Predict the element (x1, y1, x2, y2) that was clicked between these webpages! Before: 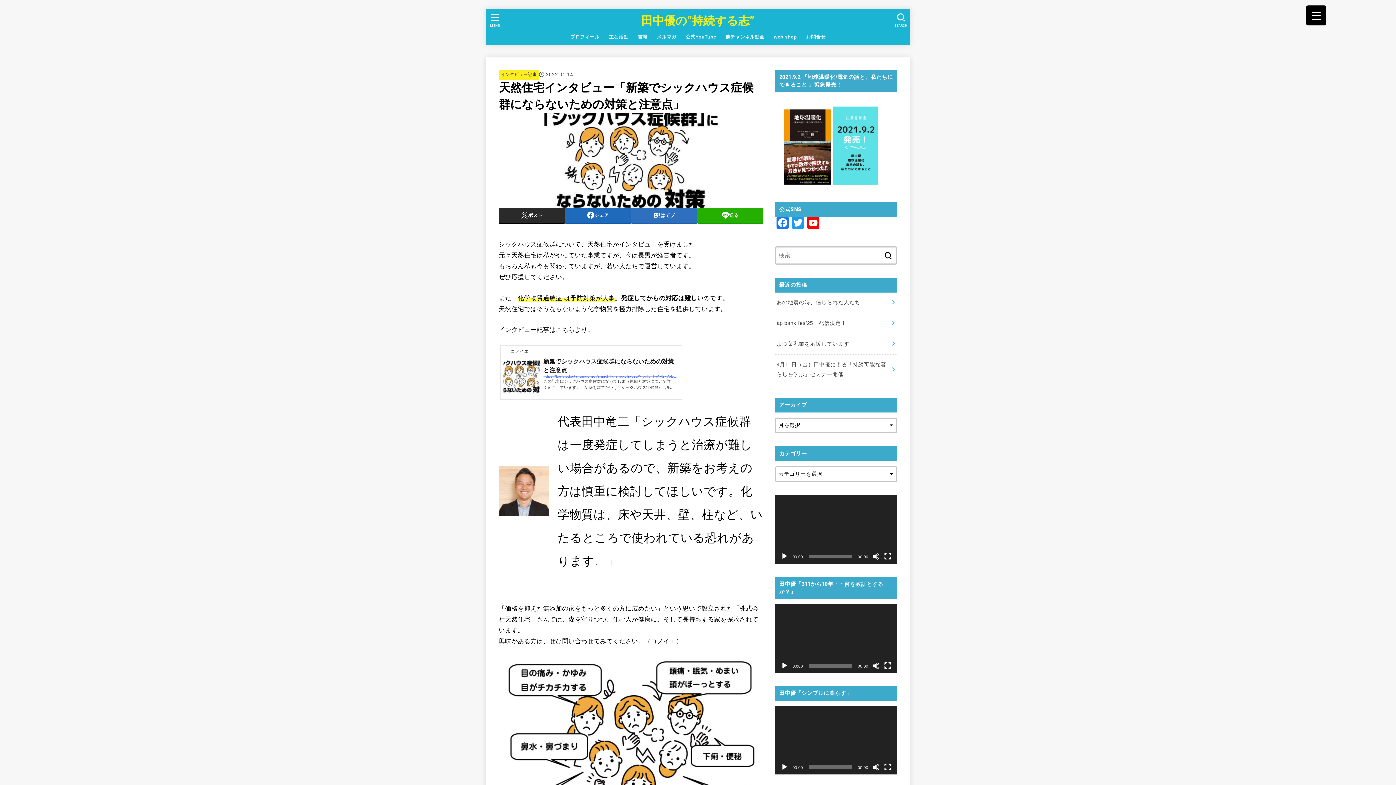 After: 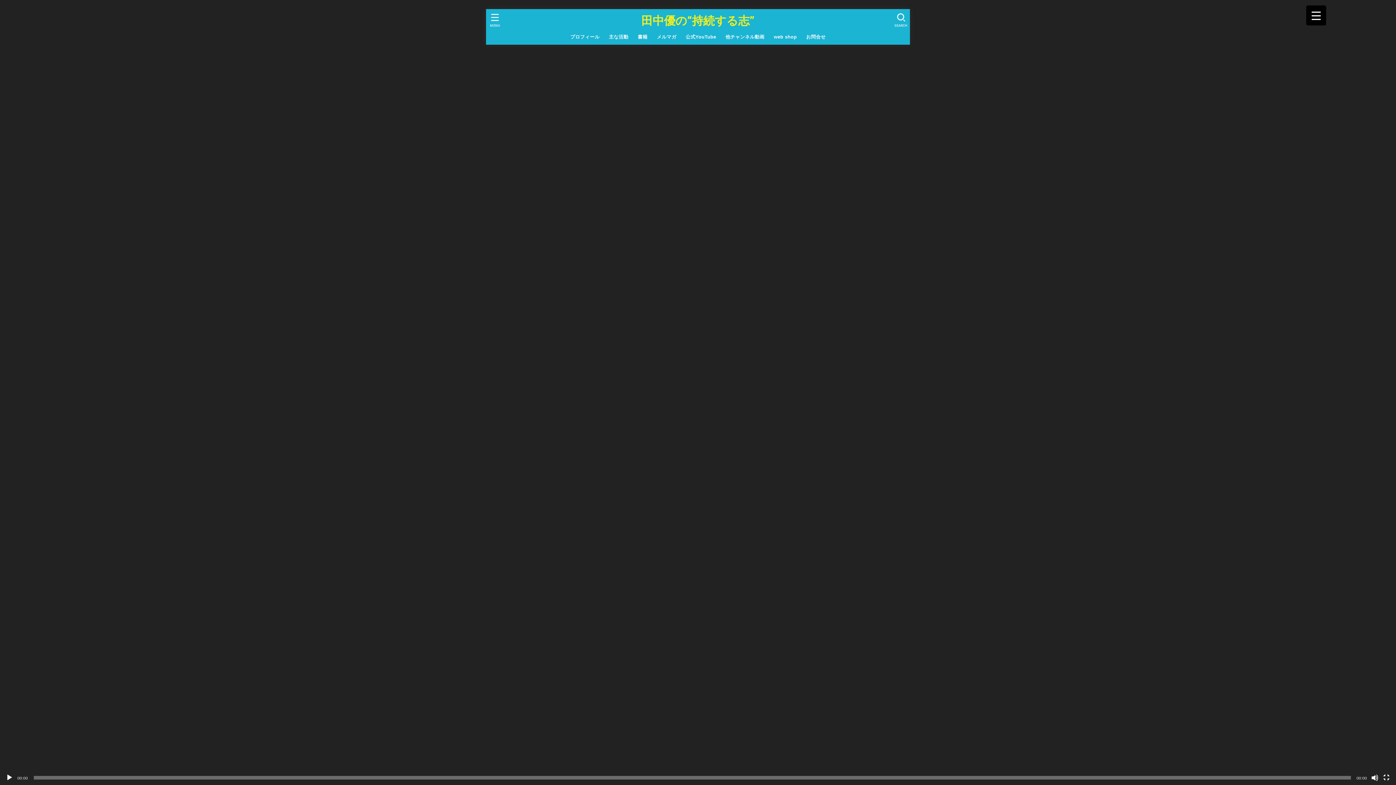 Action: label: フルスクリーン bbox: (884, 662, 891, 669)